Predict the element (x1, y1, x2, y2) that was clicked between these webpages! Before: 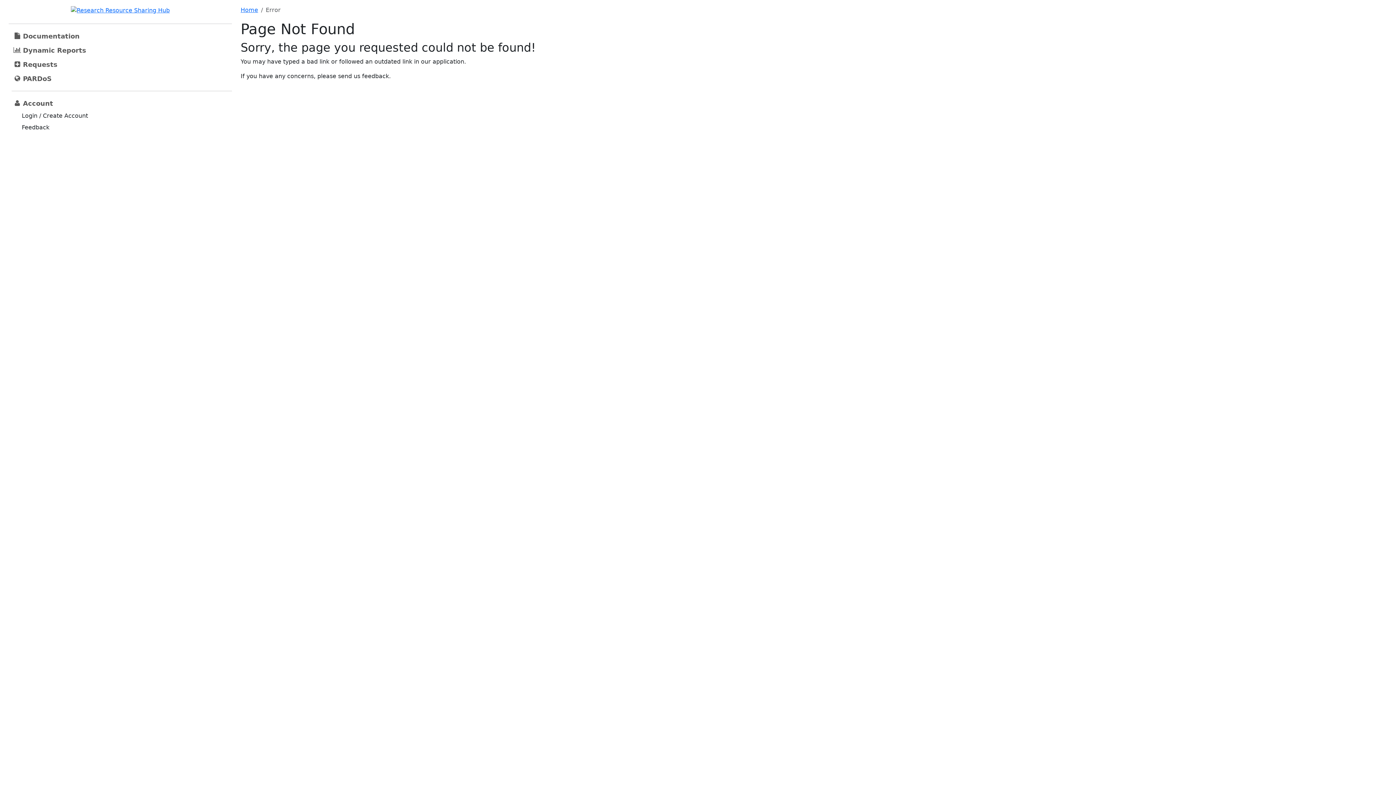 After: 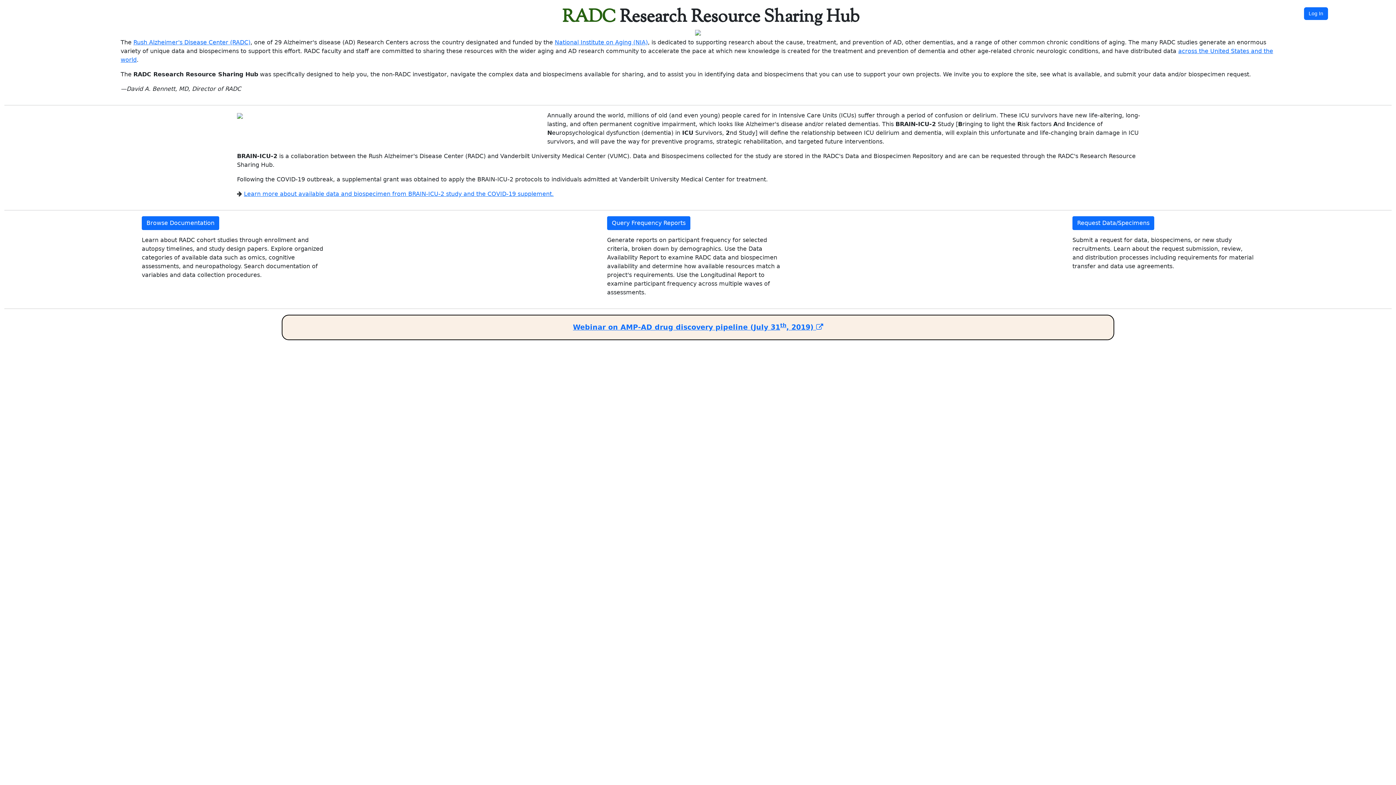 Action: bbox: (240, 6, 258, 13) label: Home